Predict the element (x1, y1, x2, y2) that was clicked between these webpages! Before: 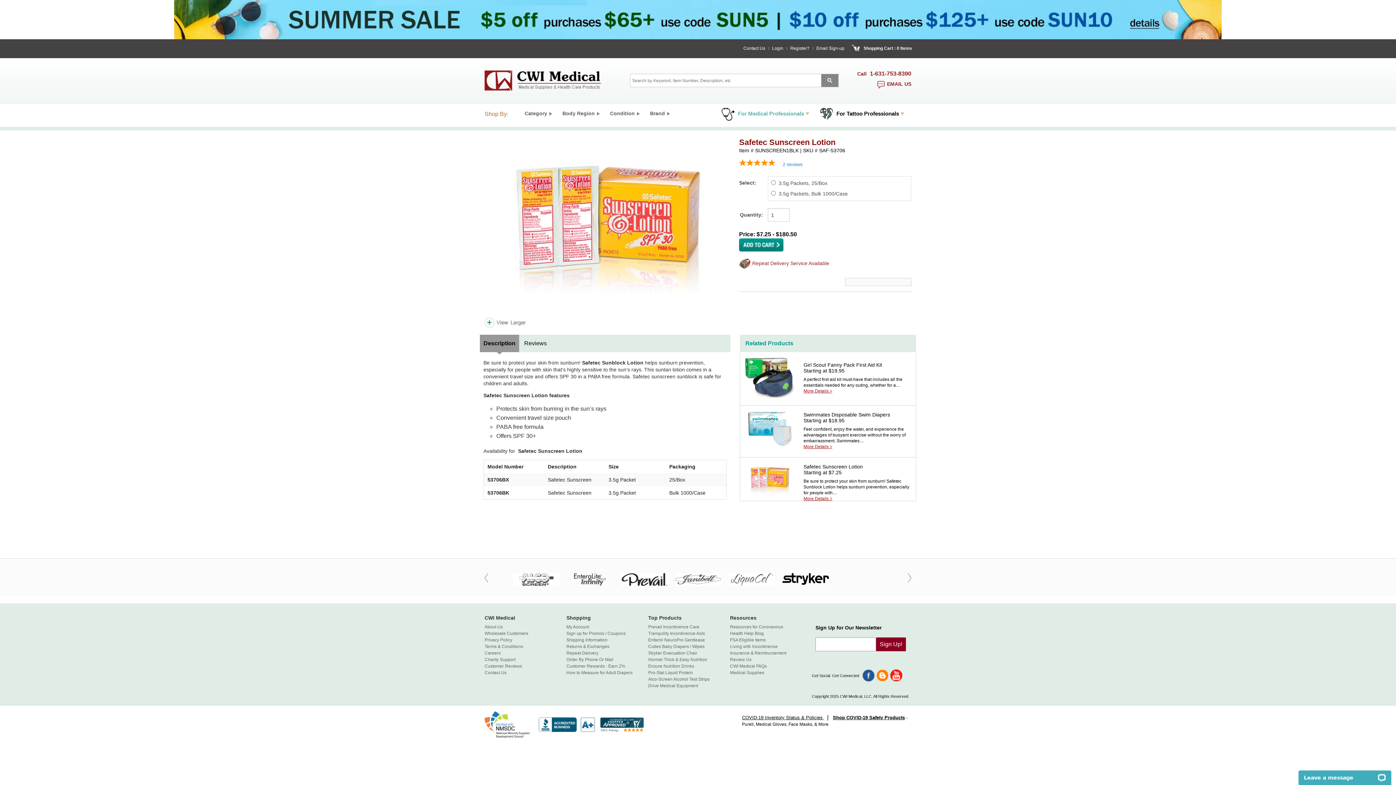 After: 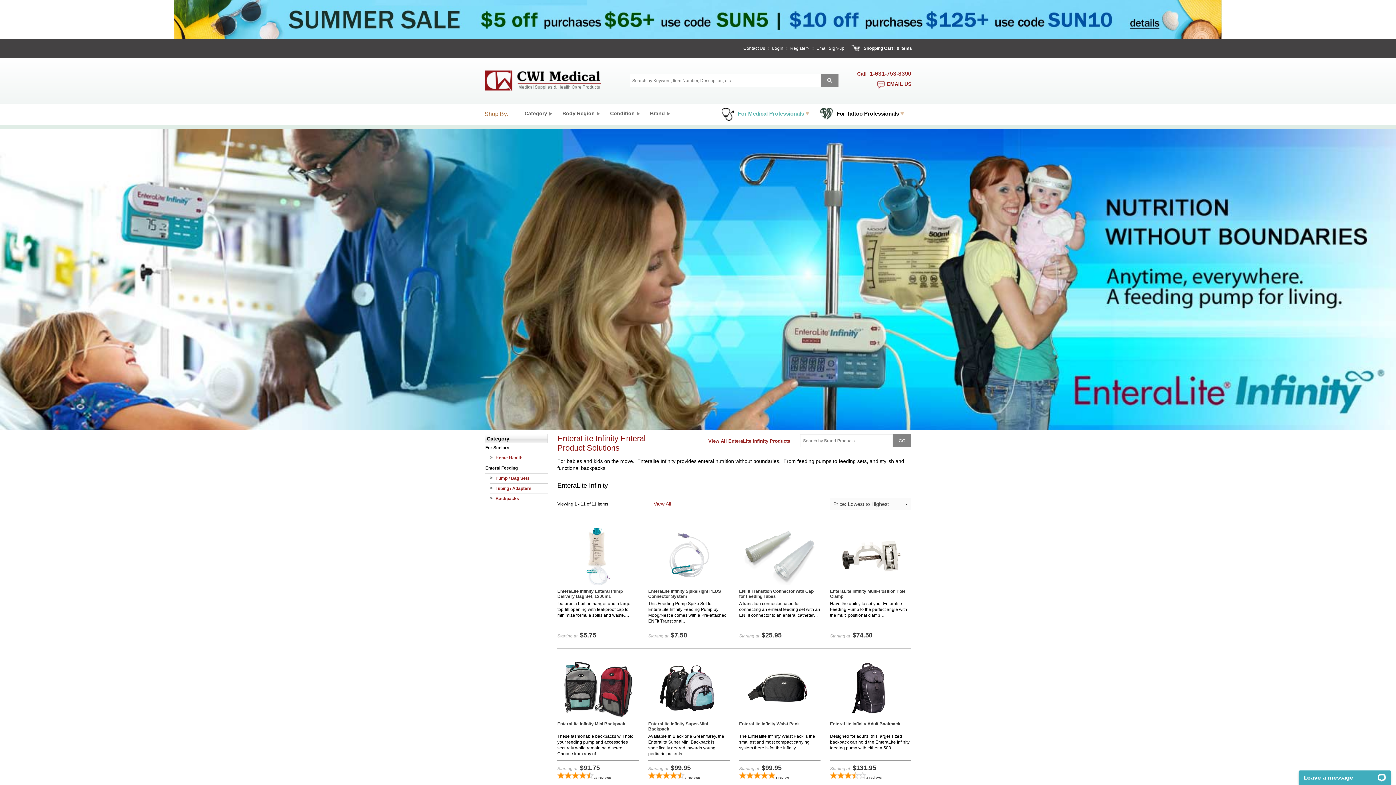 Action: bbox: (567, 573, 613, 586)